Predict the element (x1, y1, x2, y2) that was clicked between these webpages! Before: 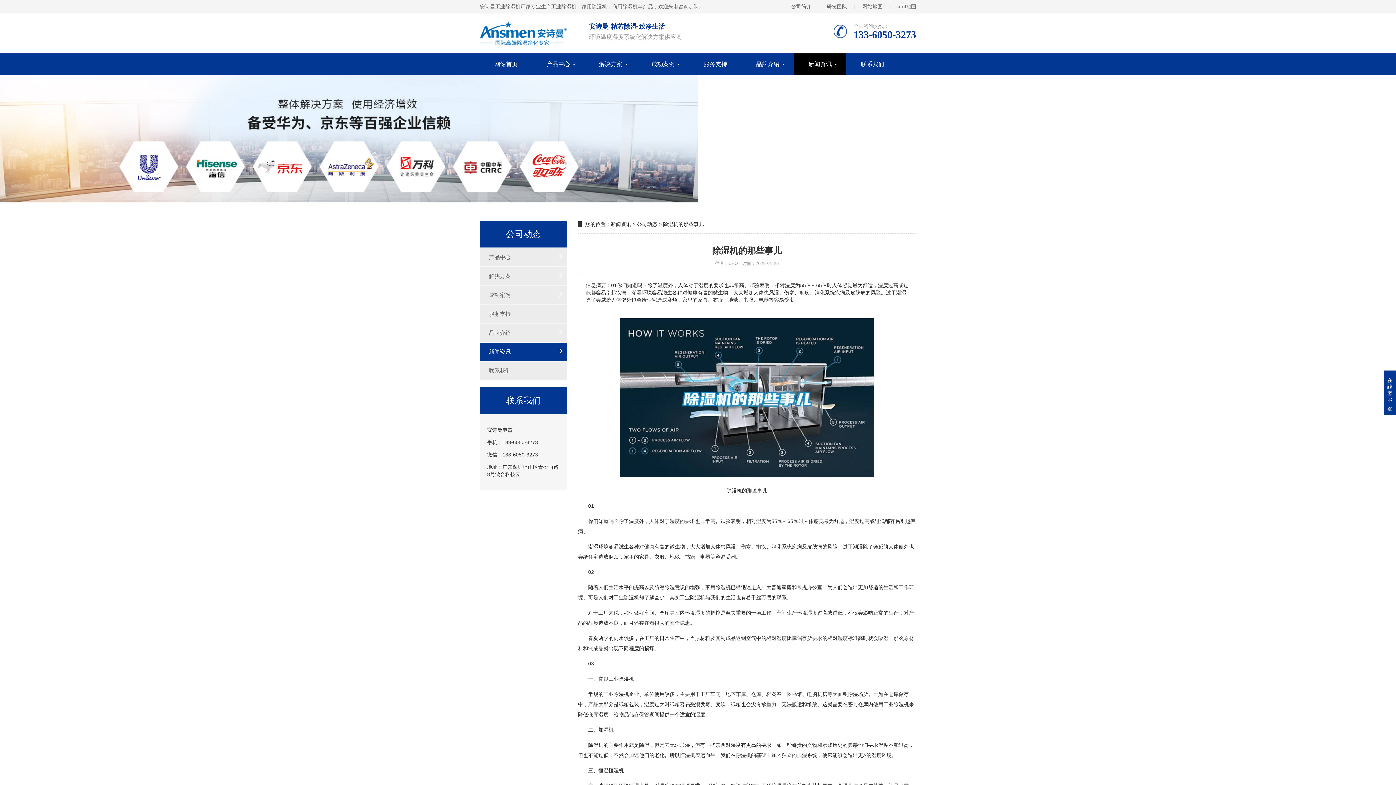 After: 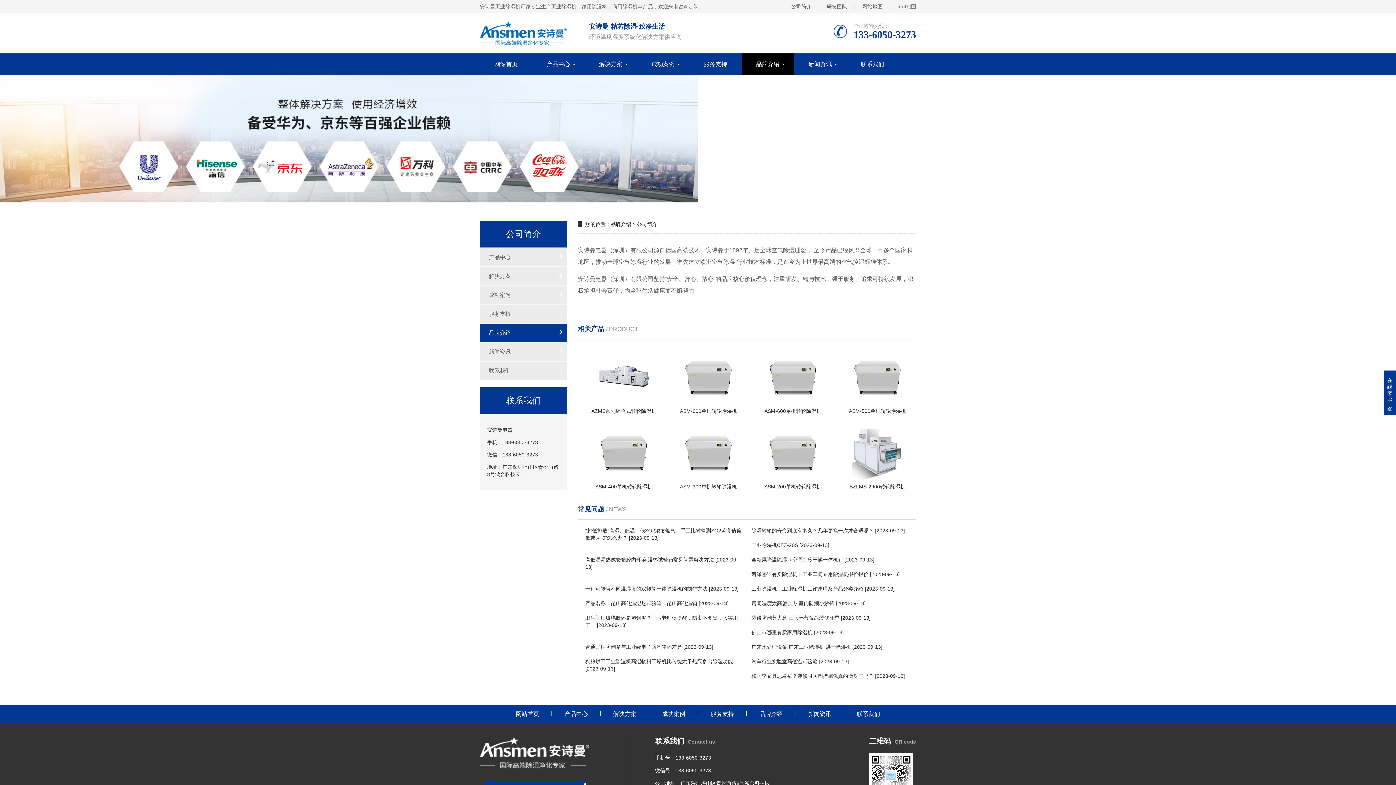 Action: label: 公司简介 bbox: (791, 3, 811, 9)